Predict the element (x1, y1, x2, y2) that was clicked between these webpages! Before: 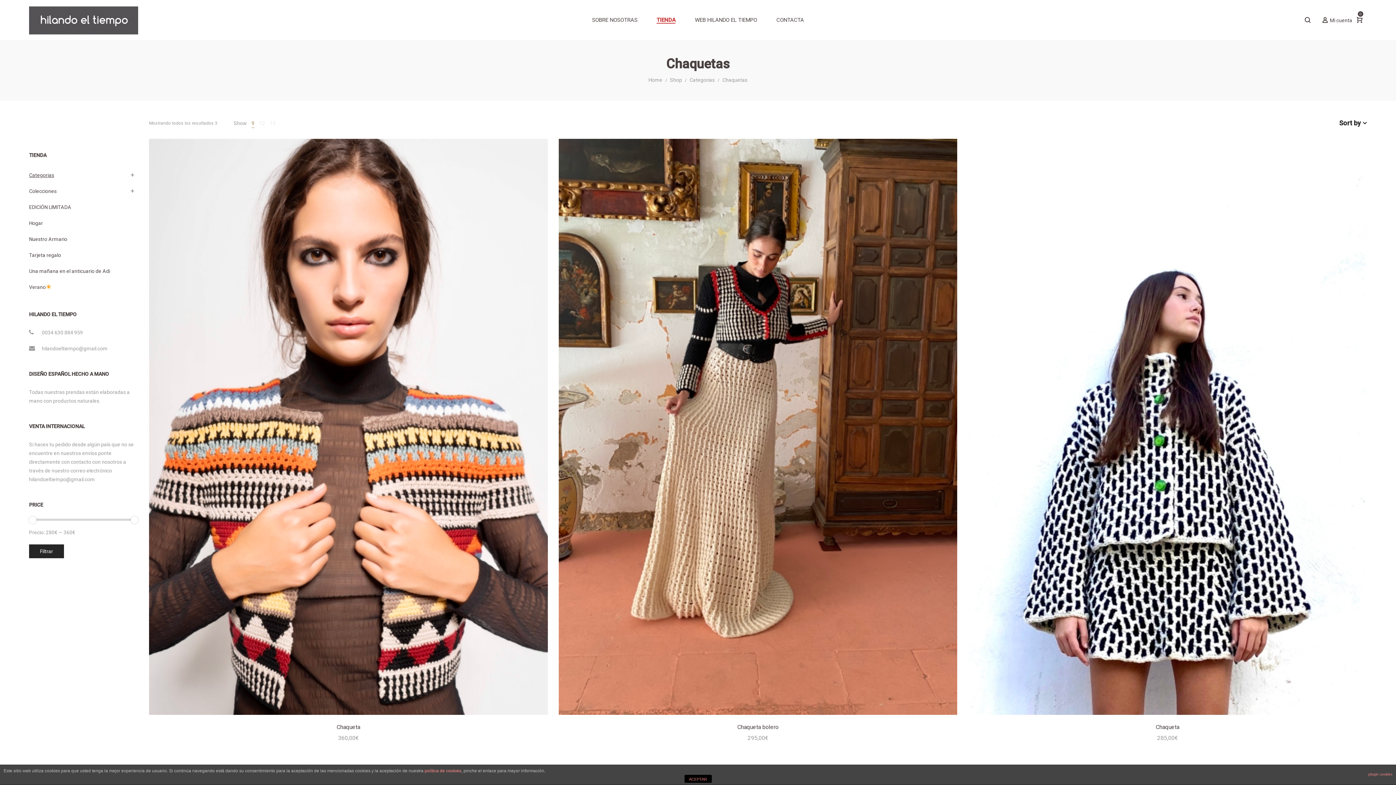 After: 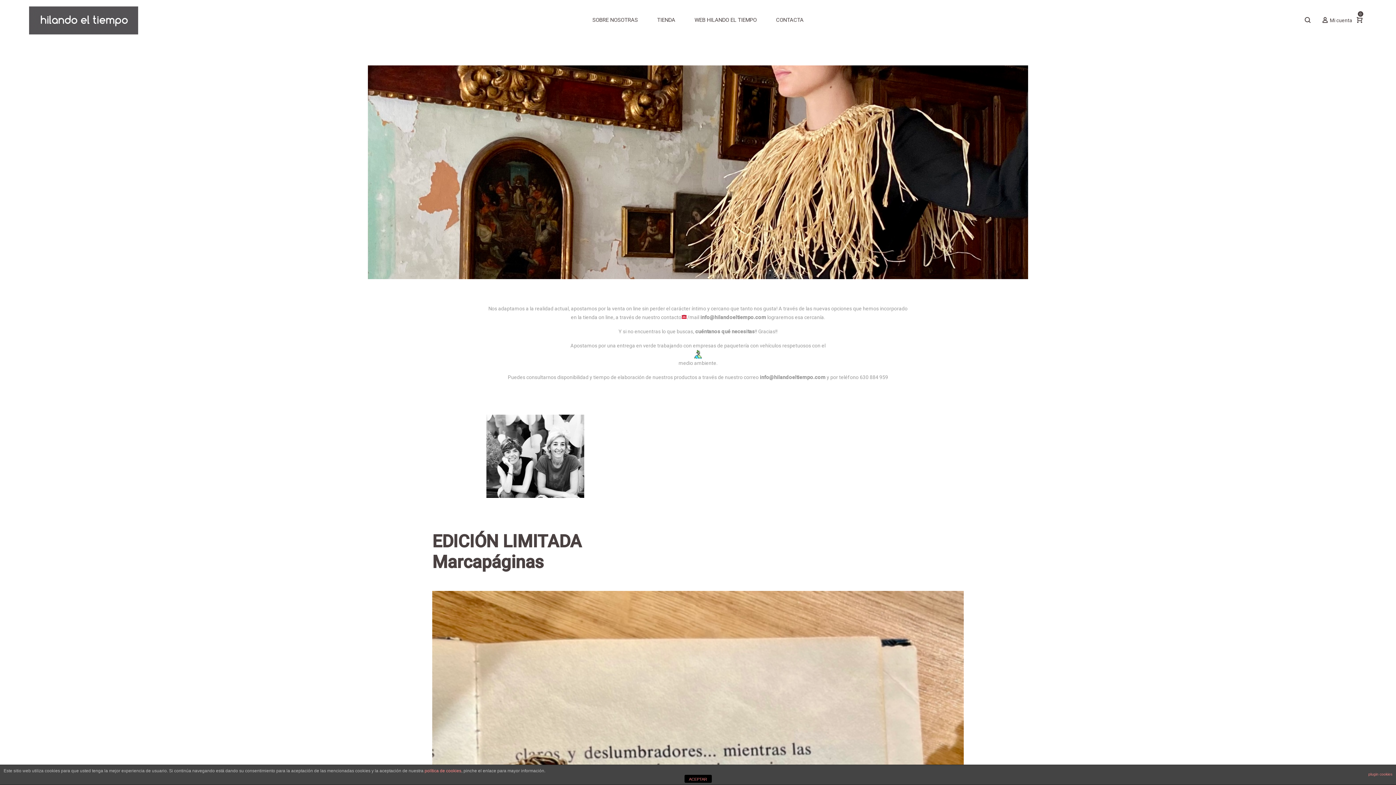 Action: bbox: (648, 77, 662, 82) label: Home